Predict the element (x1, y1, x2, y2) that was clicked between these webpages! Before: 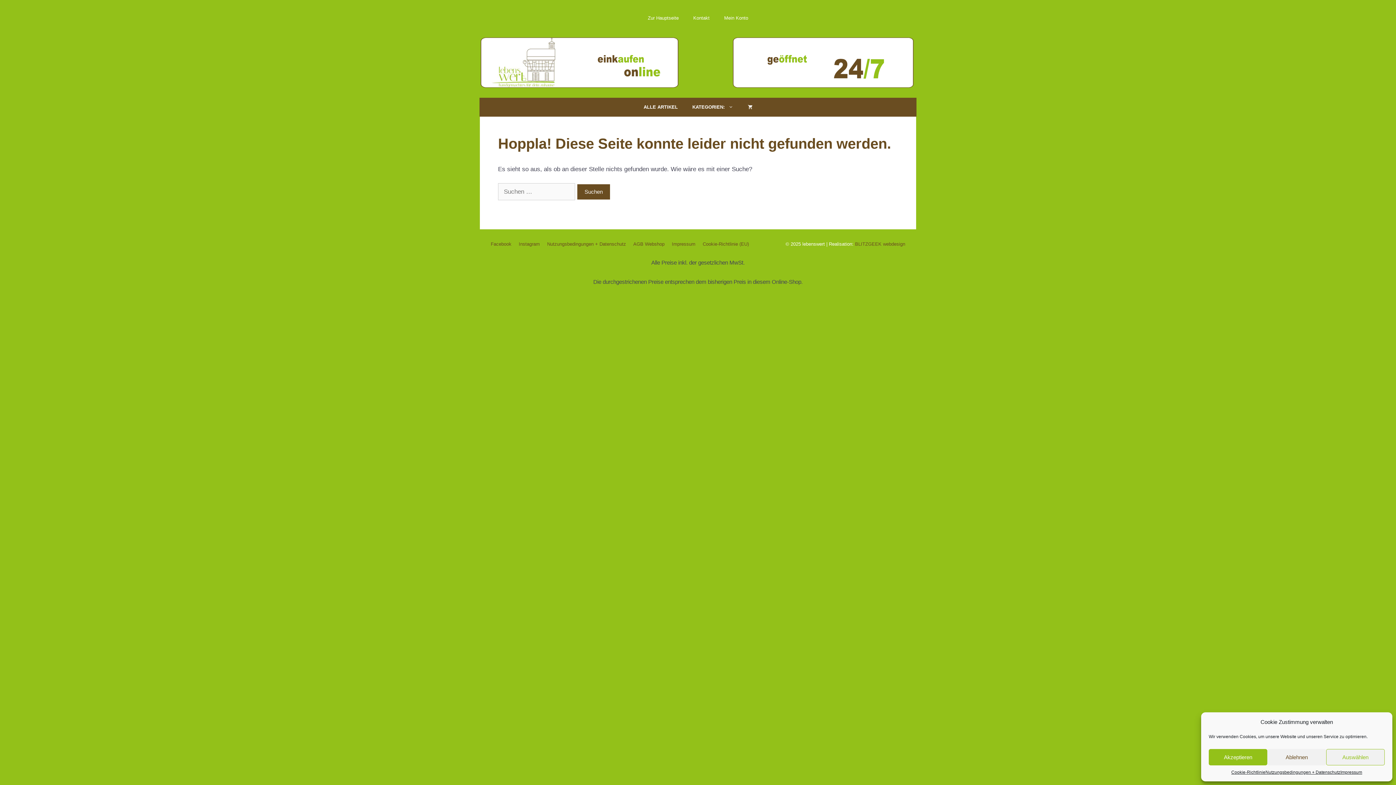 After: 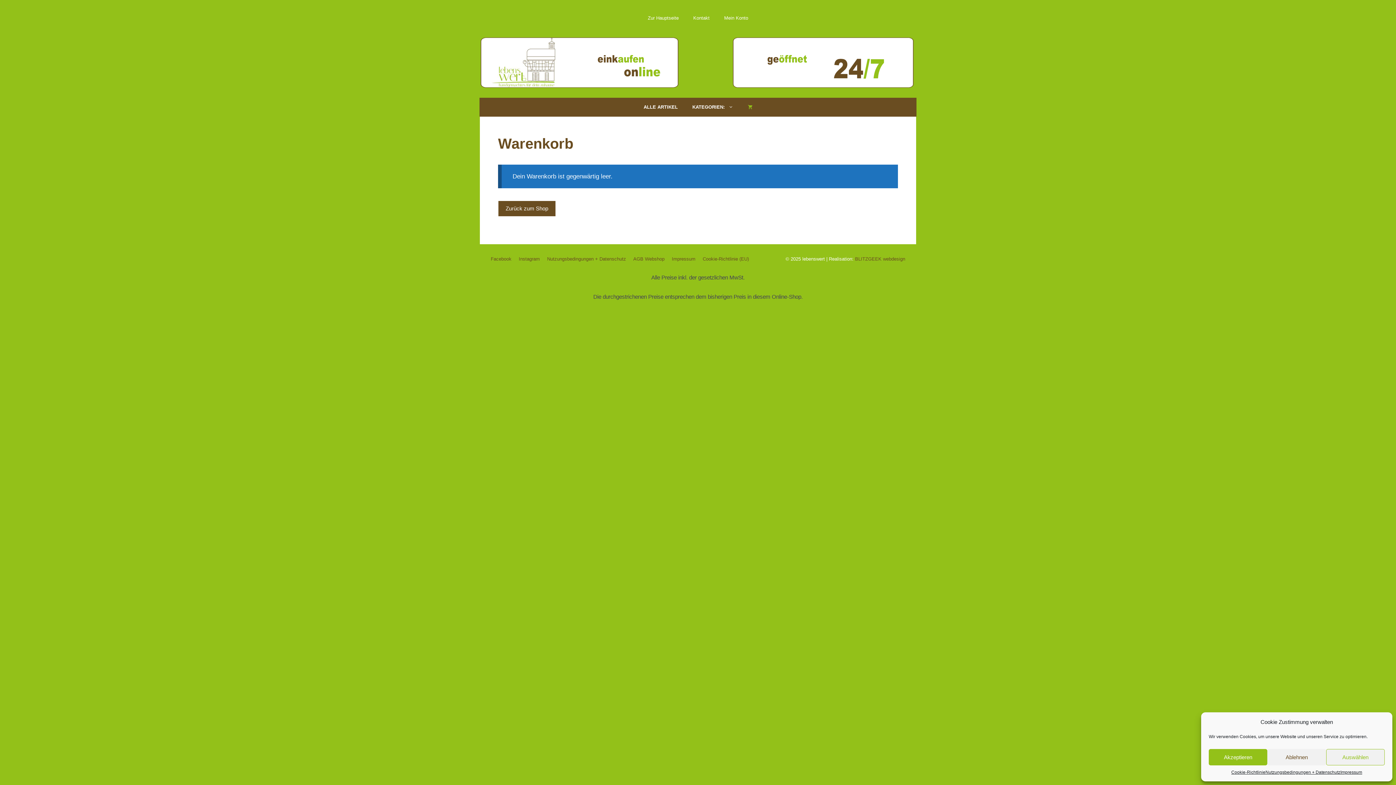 Action: bbox: (740, 98, 759, 116)